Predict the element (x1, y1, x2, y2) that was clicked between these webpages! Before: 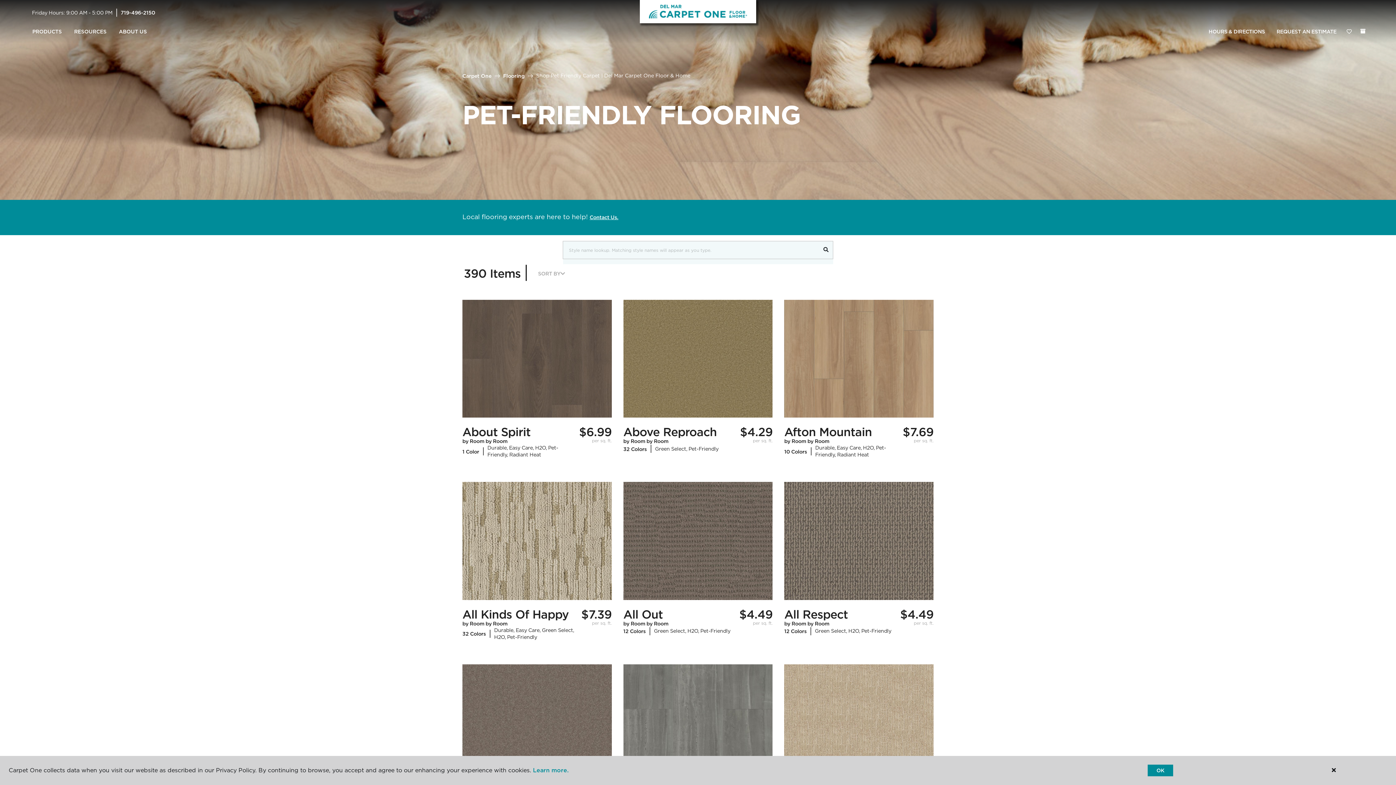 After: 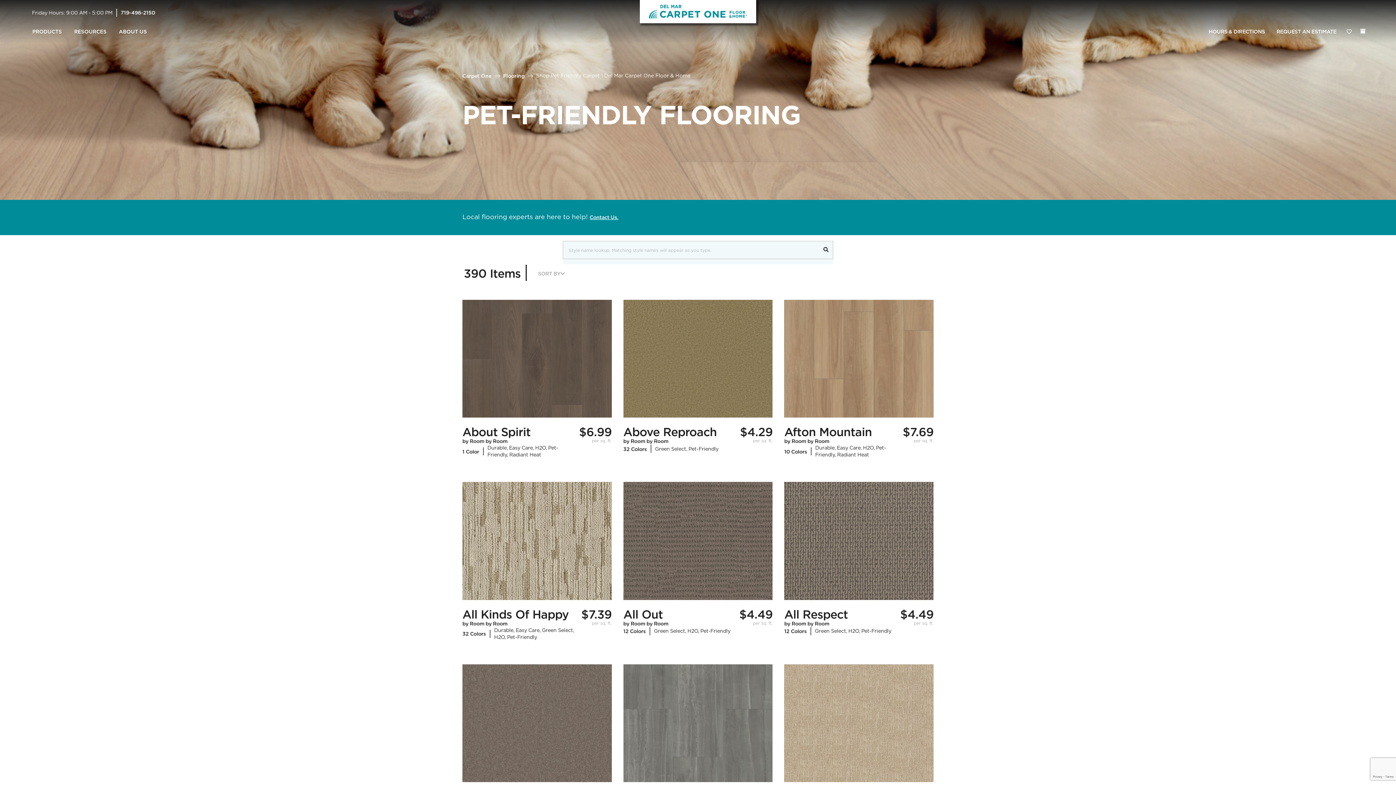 Action: bbox: (1148, 765, 1173, 776) label: OK